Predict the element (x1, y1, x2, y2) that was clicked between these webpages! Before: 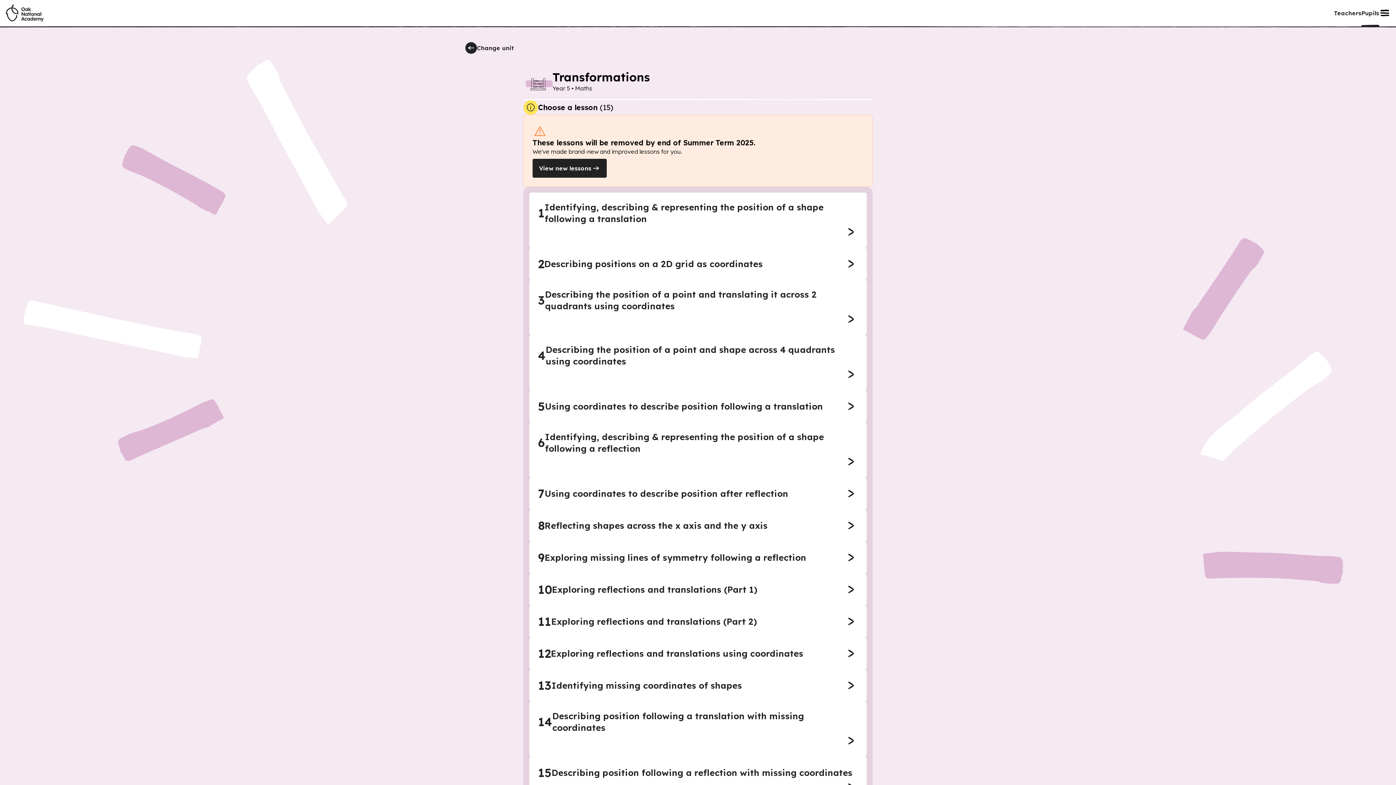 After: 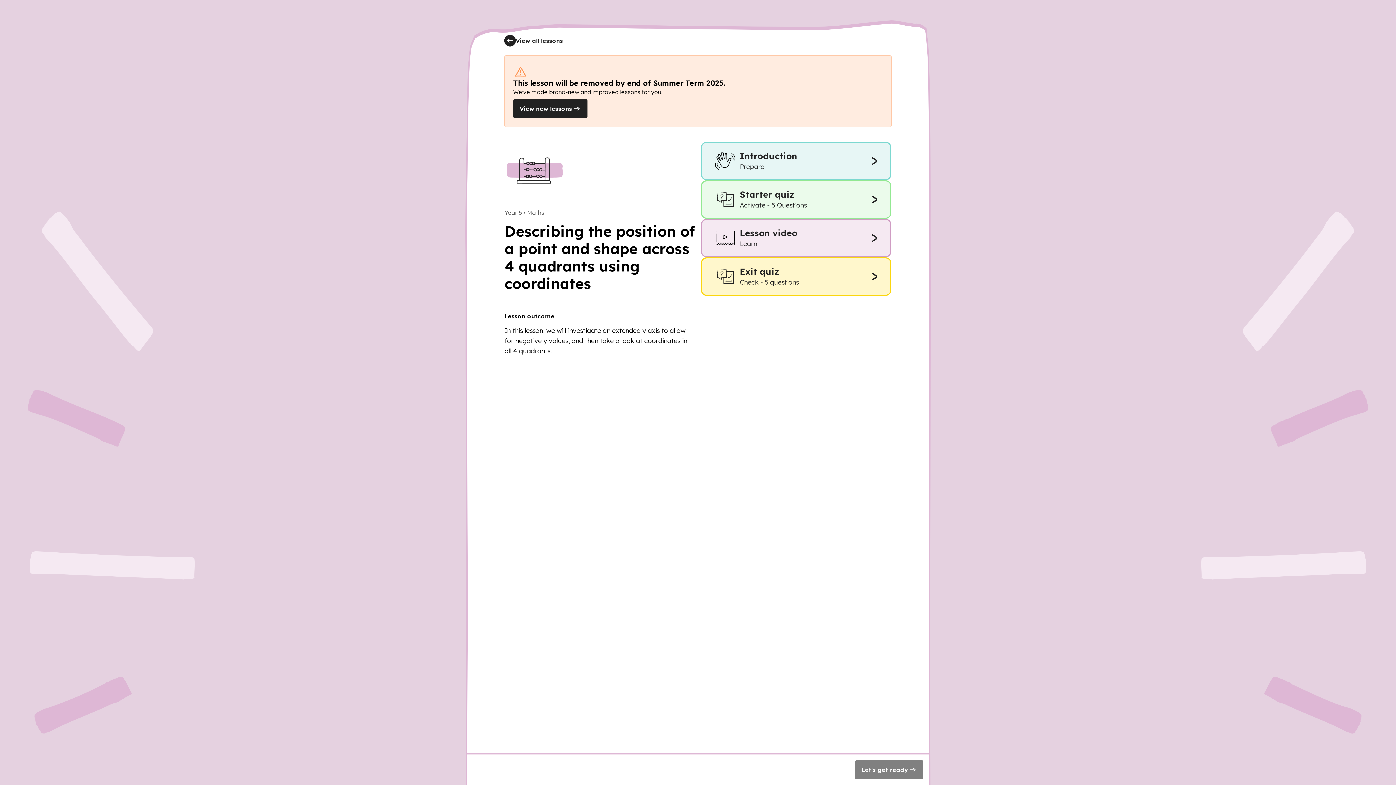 Action: label: 4
Describing the position of a point and shape across 4 quadrants using coordinates bbox: (529, 335, 866, 390)